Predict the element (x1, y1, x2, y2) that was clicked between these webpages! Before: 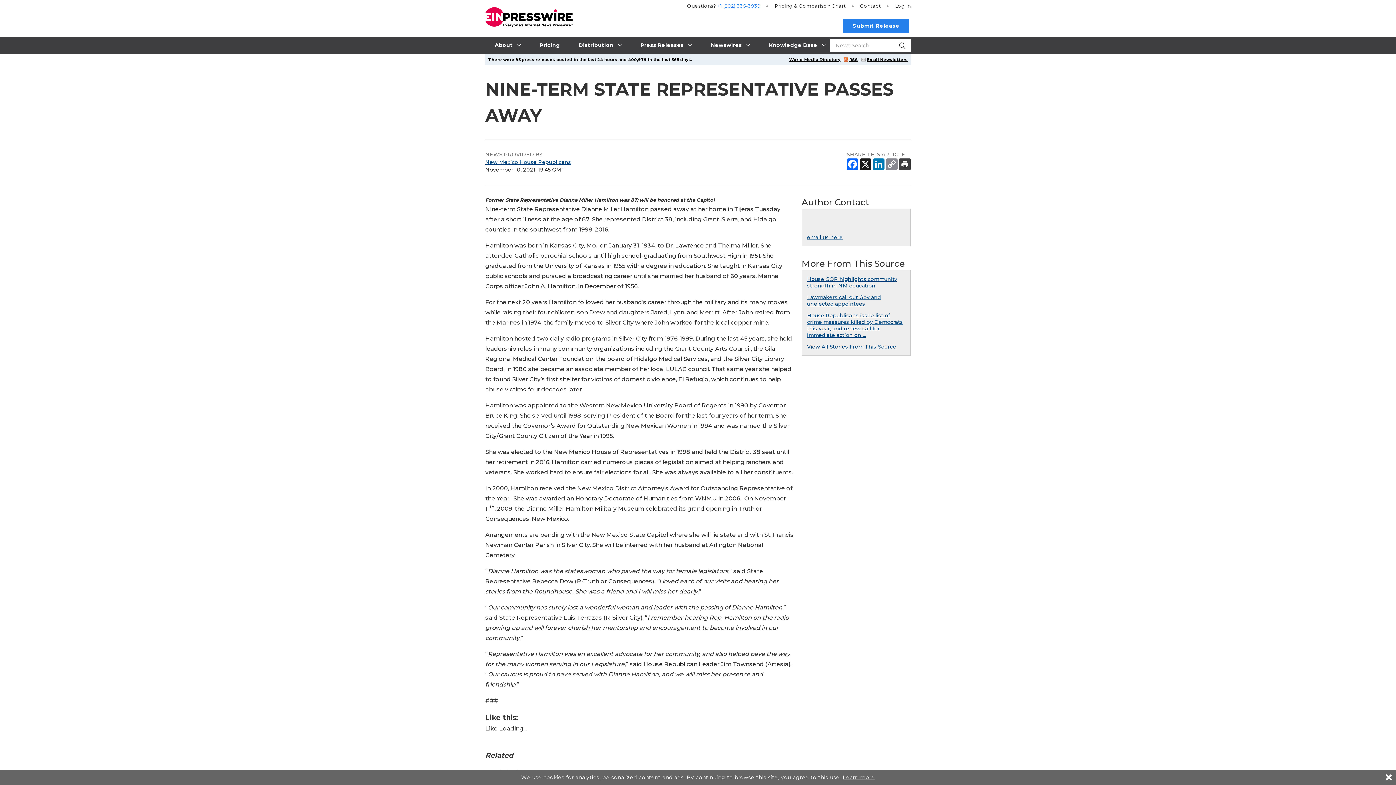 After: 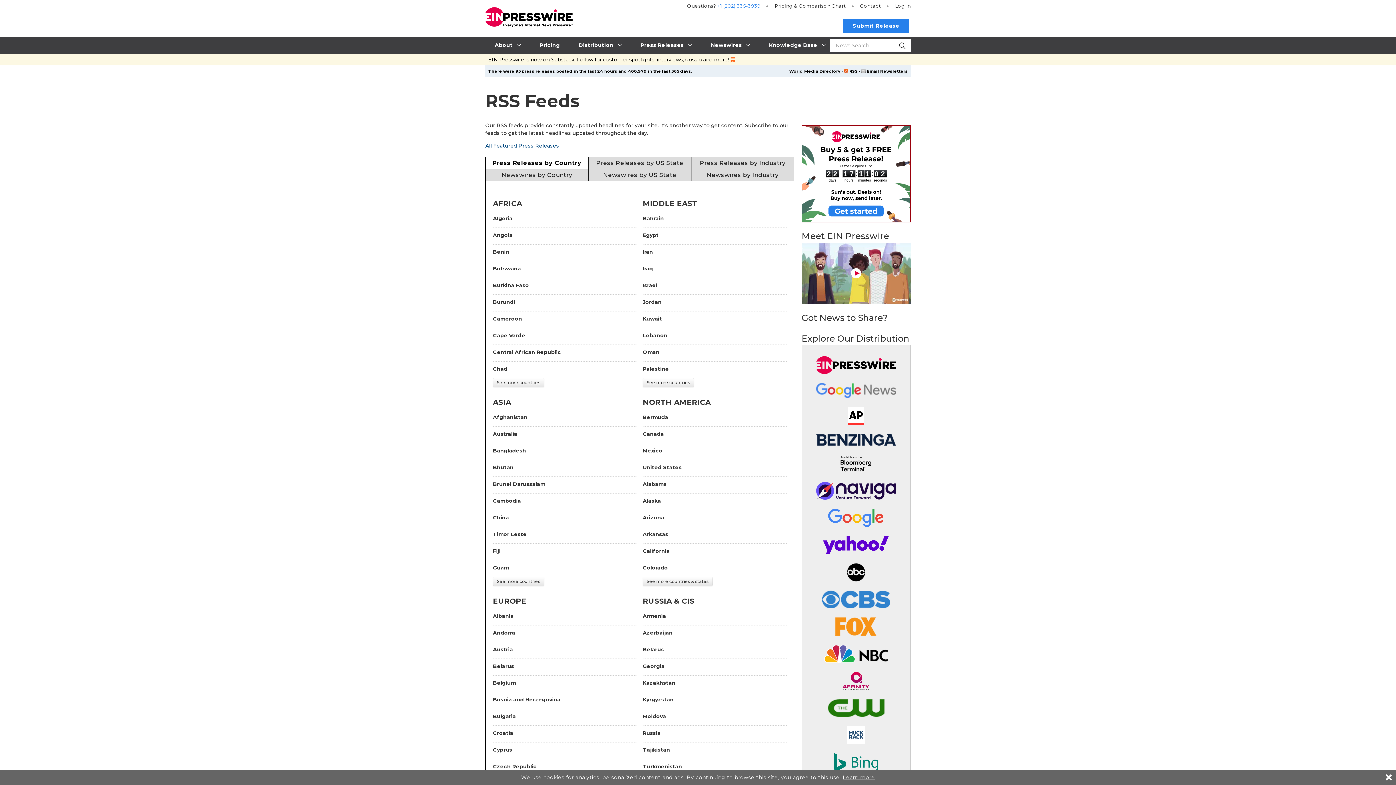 Action: label: RSS bbox: (849, 57, 858, 62)